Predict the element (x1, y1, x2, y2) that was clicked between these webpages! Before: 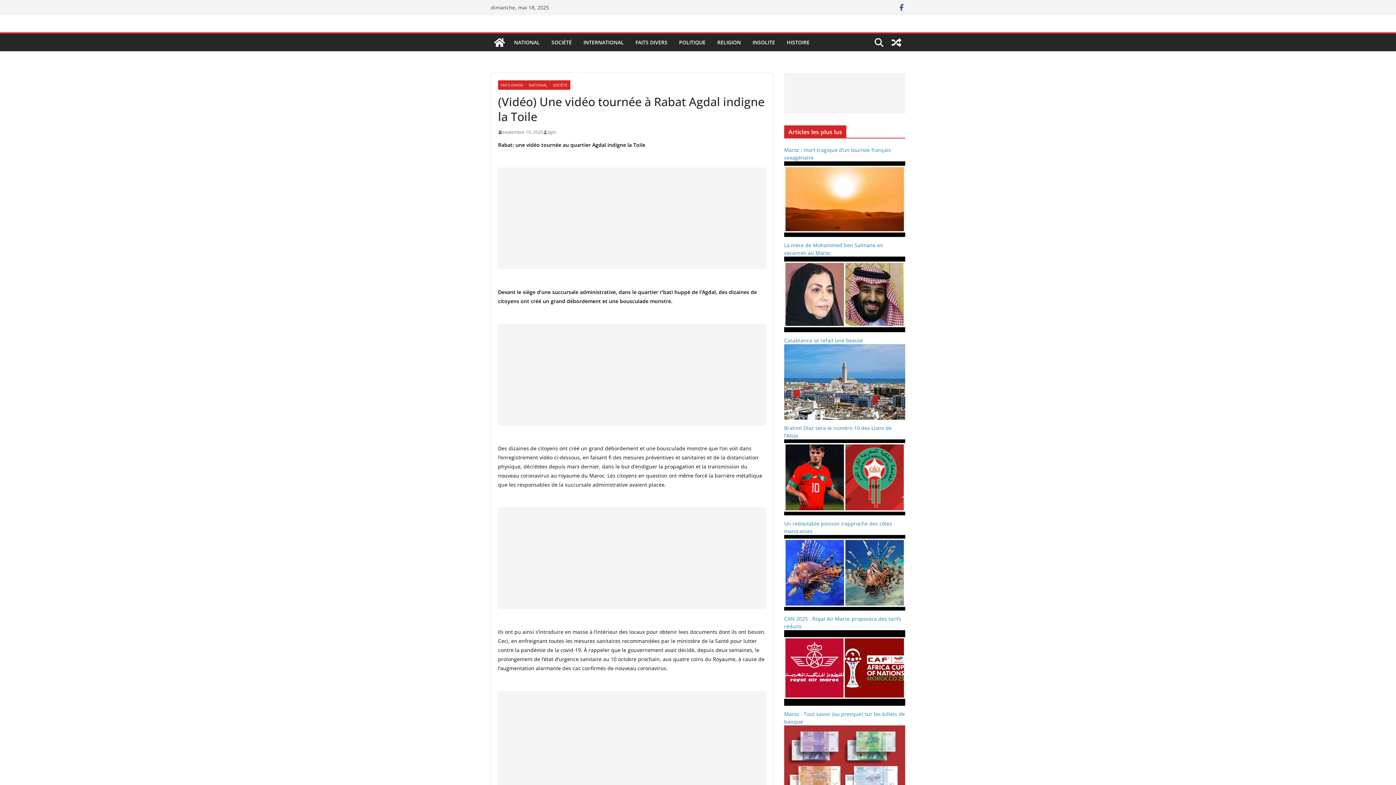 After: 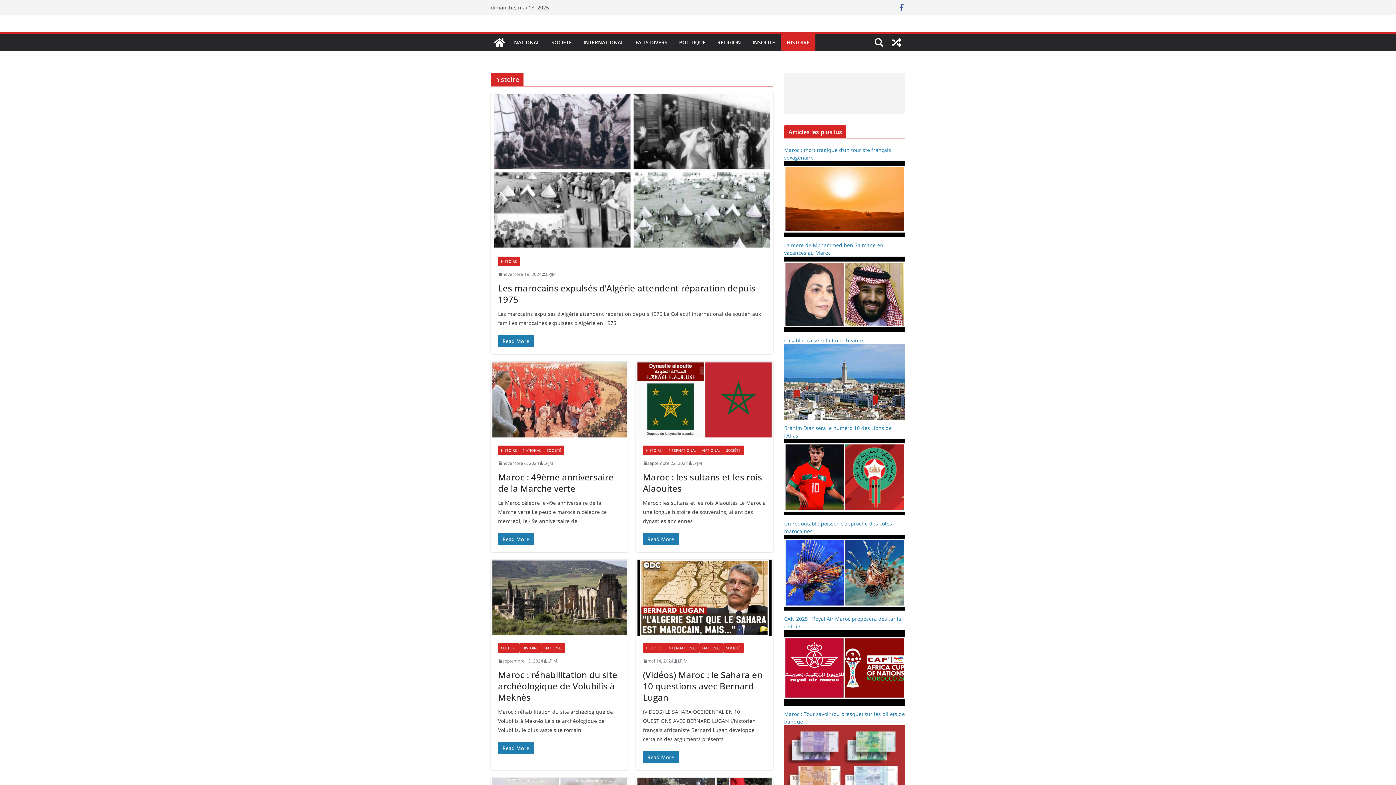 Action: label: HISTOIRE bbox: (786, 37, 809, 47)